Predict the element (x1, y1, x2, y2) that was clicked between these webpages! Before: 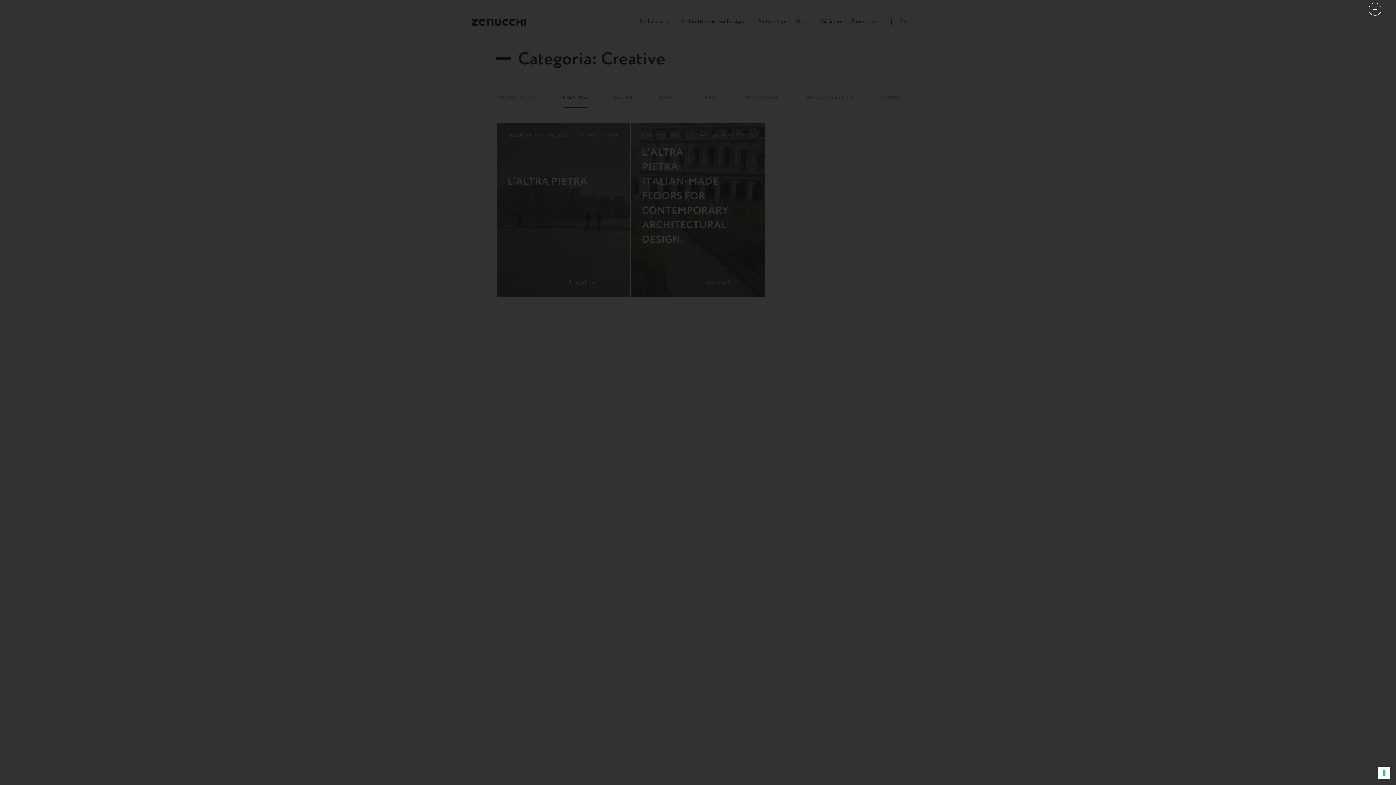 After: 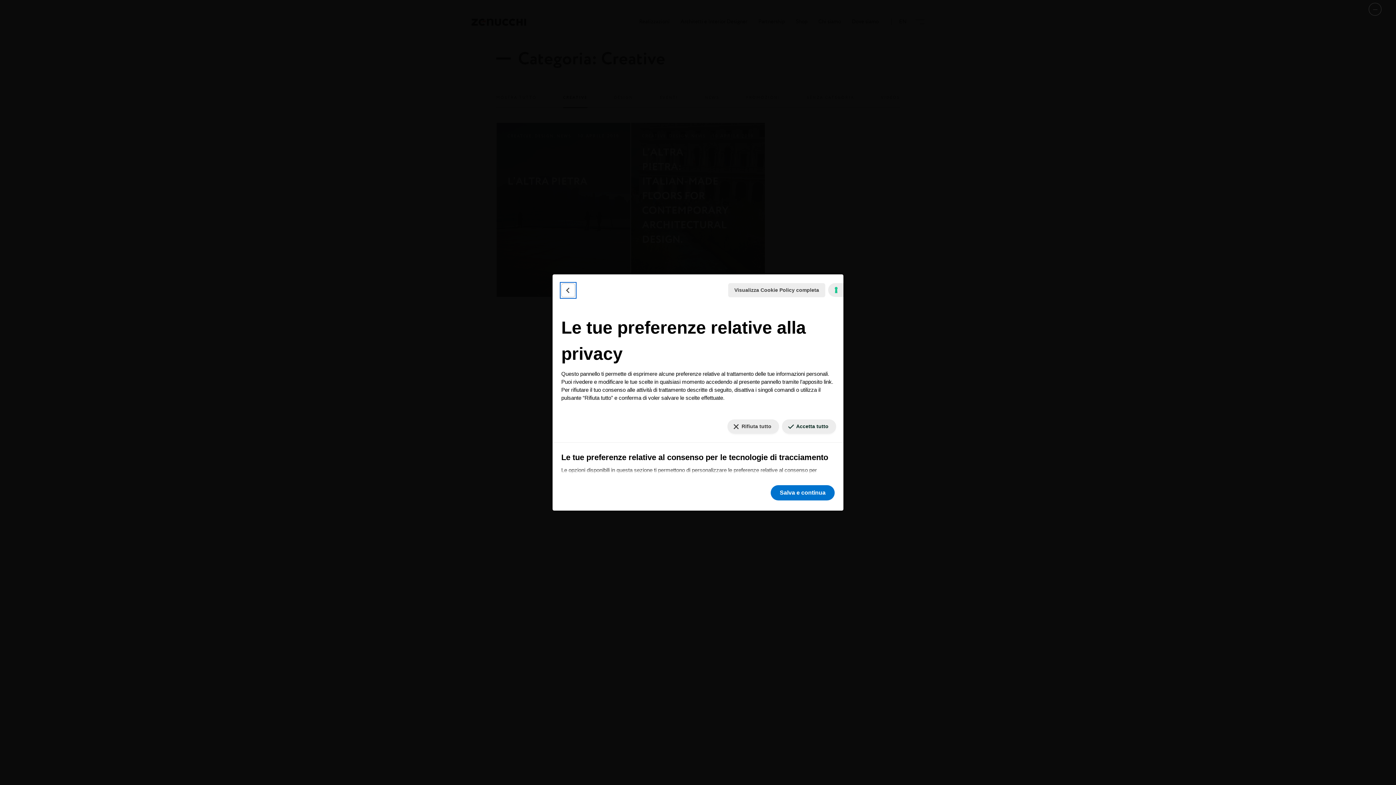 Action: bbox: (1378, 767, 1390, 779) label: Le tue preferenze relative al consenso per le tecnologie di tracciamento